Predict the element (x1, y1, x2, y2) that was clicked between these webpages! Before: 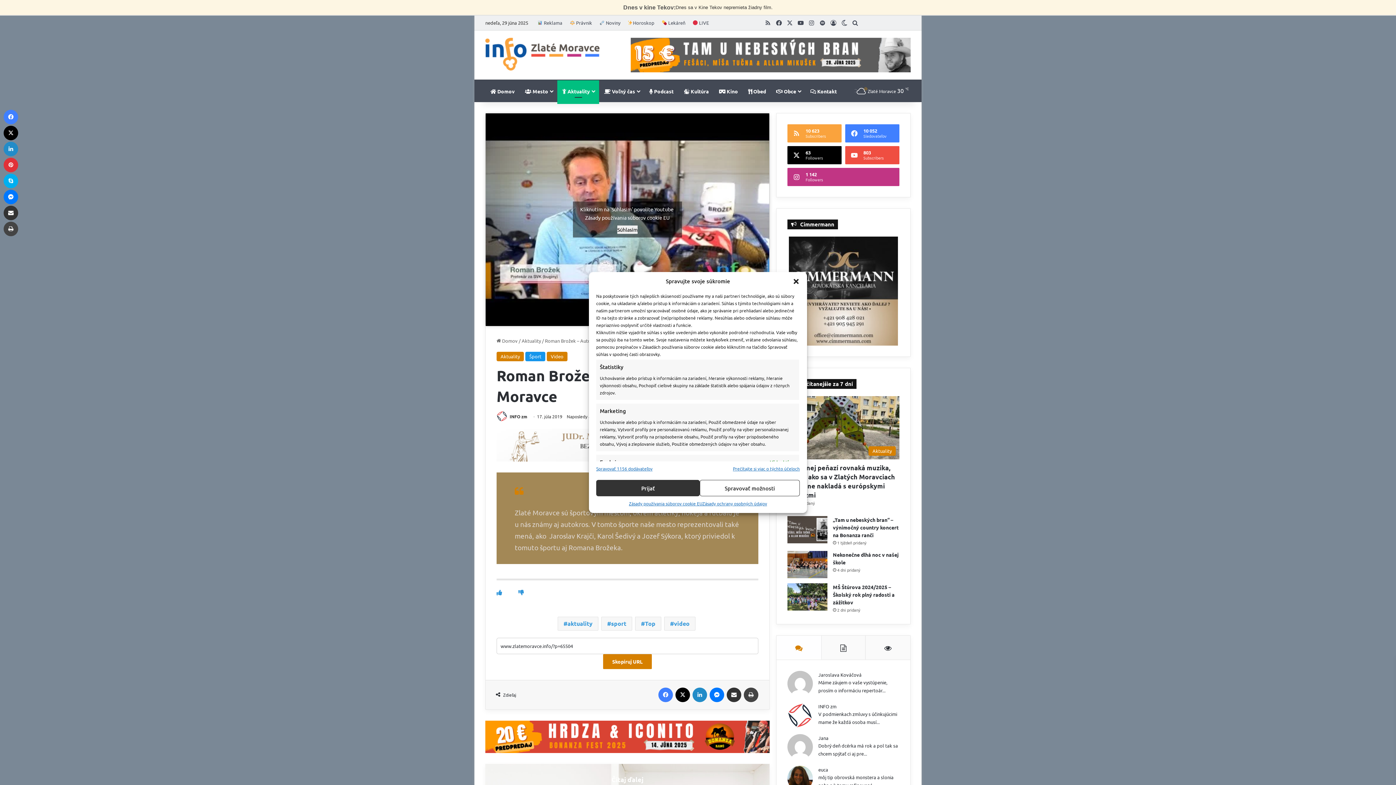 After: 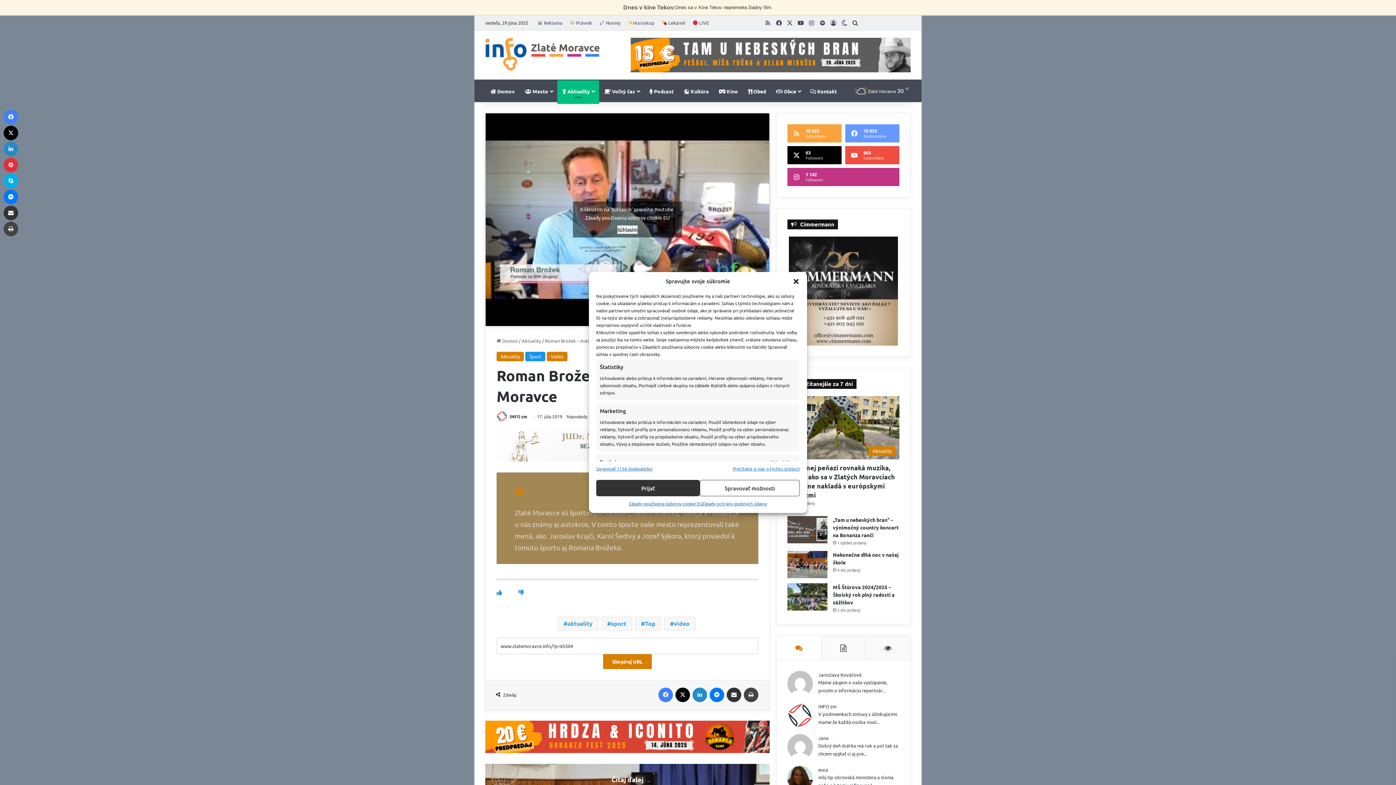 Action: bbox: (845, 124, 899, 142) label: 10 052
Sledovateľov